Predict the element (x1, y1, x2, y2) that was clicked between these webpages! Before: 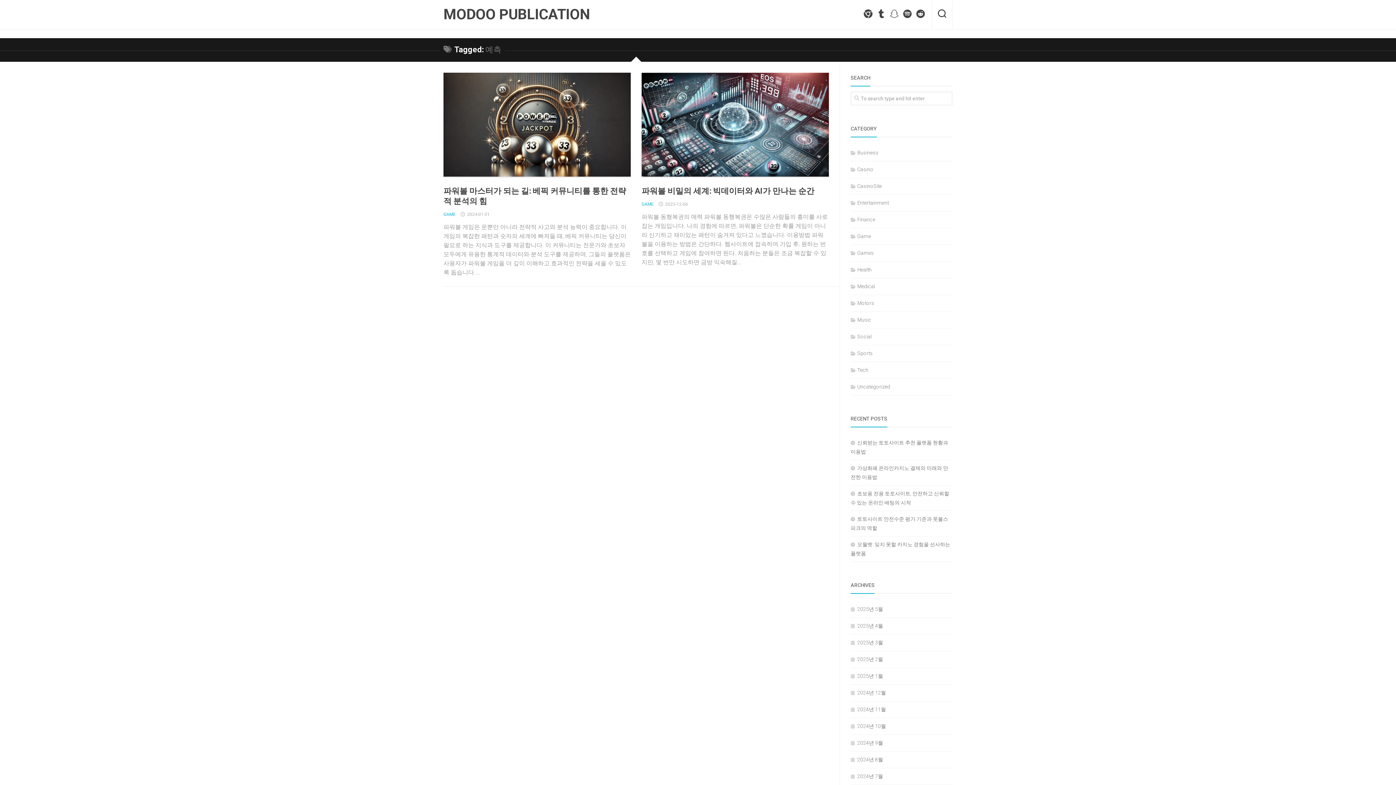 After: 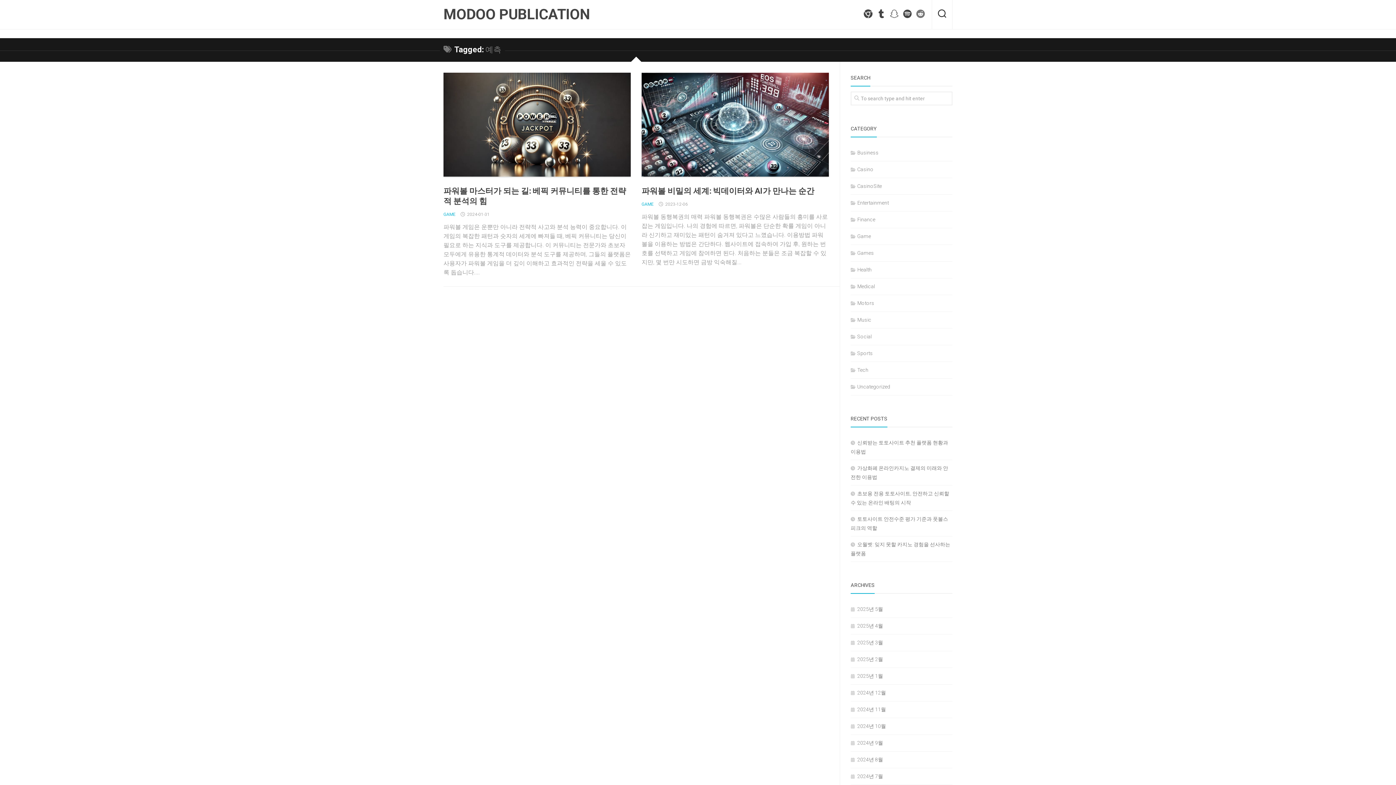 Action: bbox: (916, 9, 925, 18)